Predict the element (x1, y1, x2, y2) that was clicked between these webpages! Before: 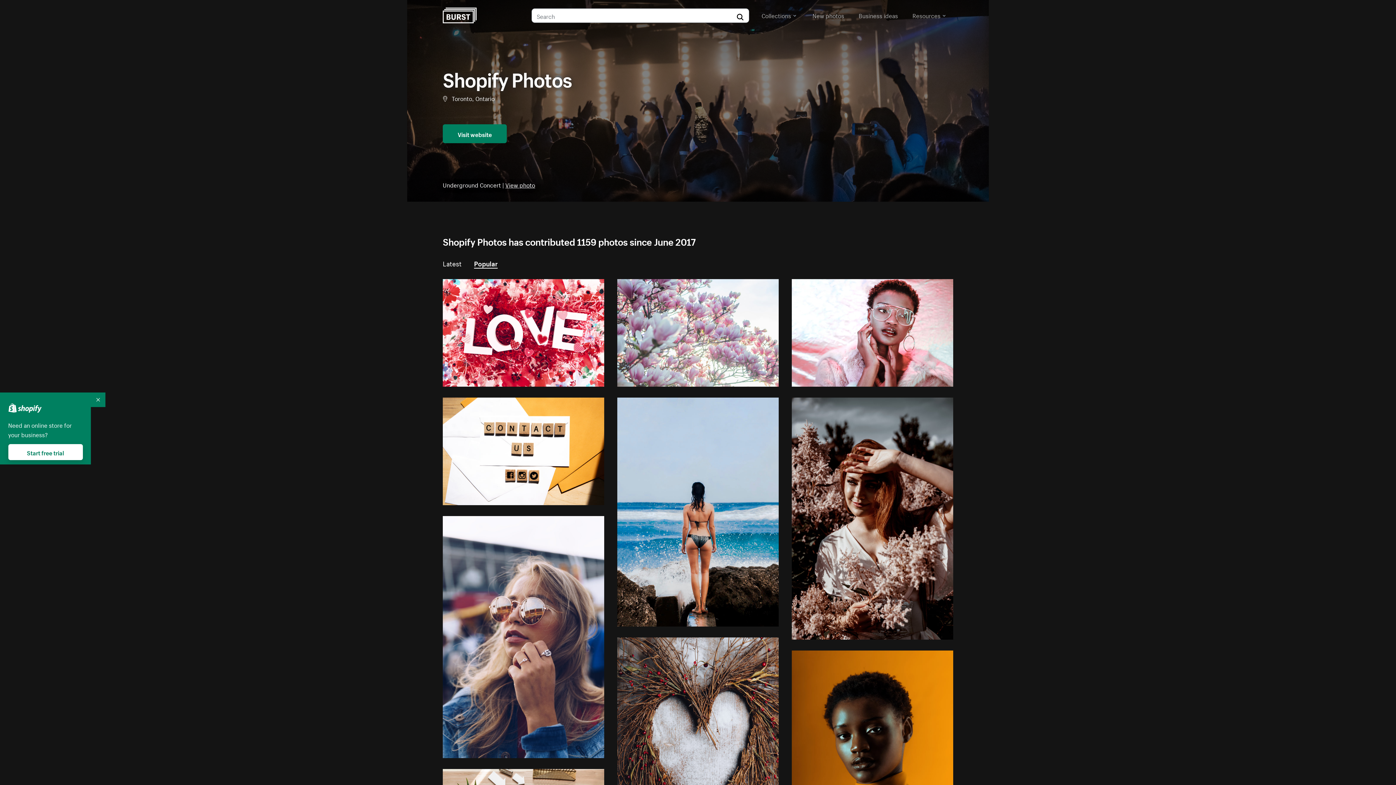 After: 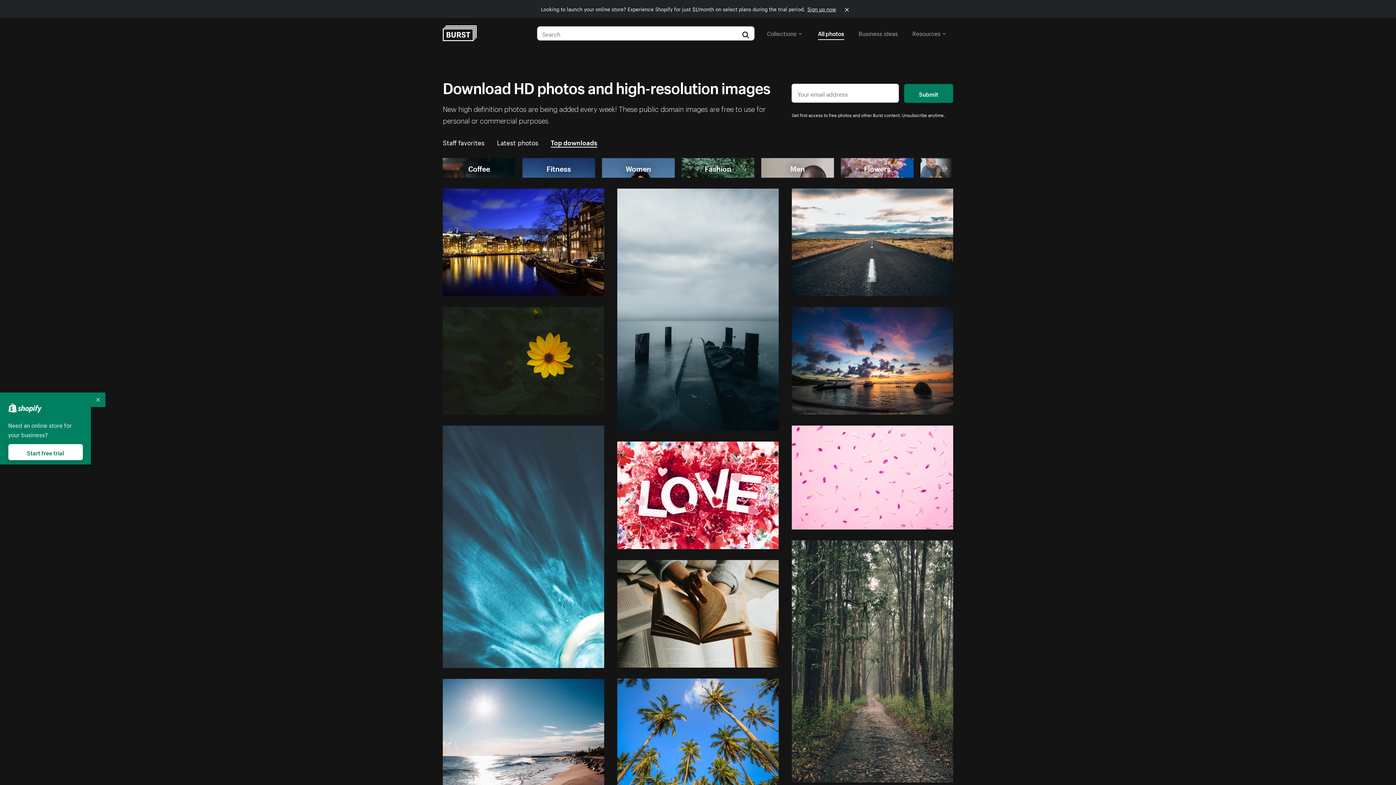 Action: label: New photos bbox: (812, 8, 844, 21)